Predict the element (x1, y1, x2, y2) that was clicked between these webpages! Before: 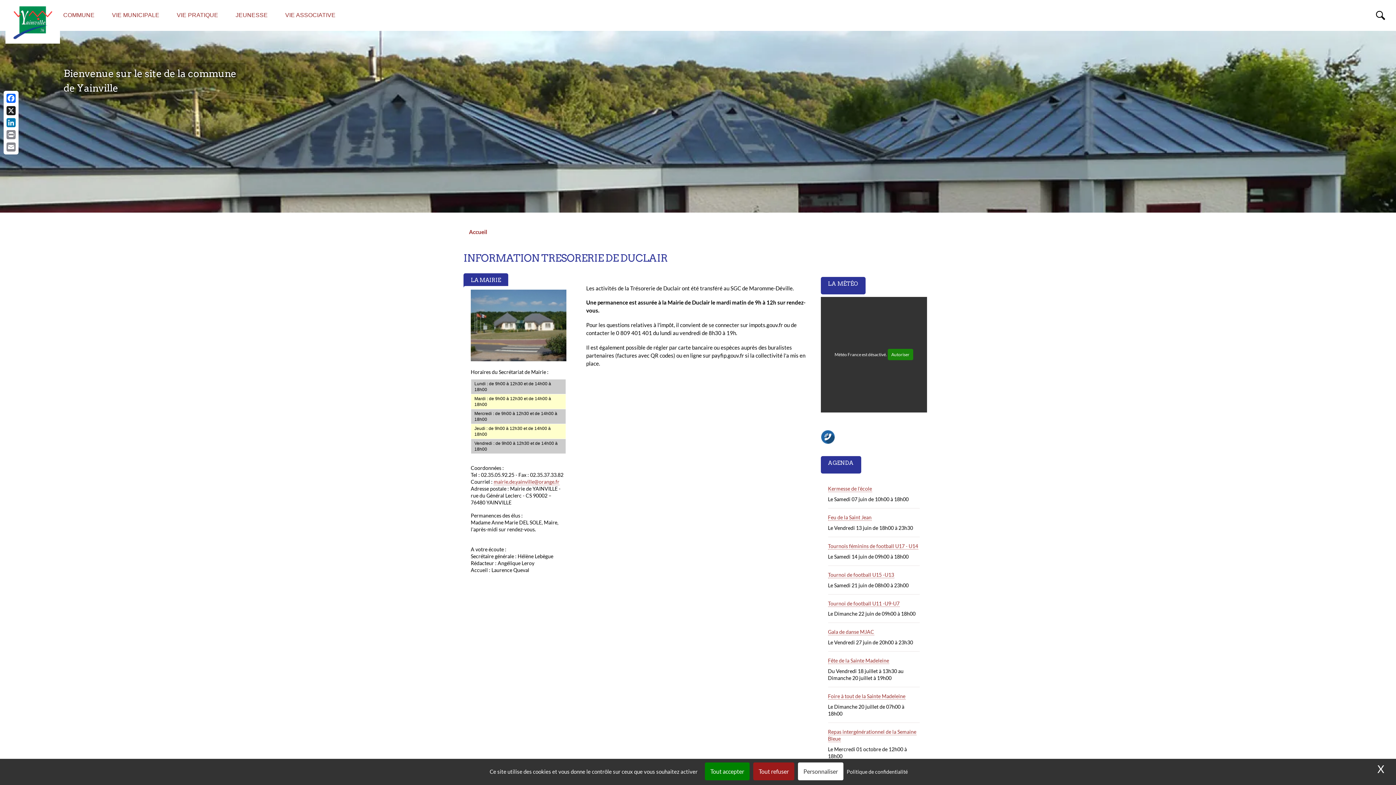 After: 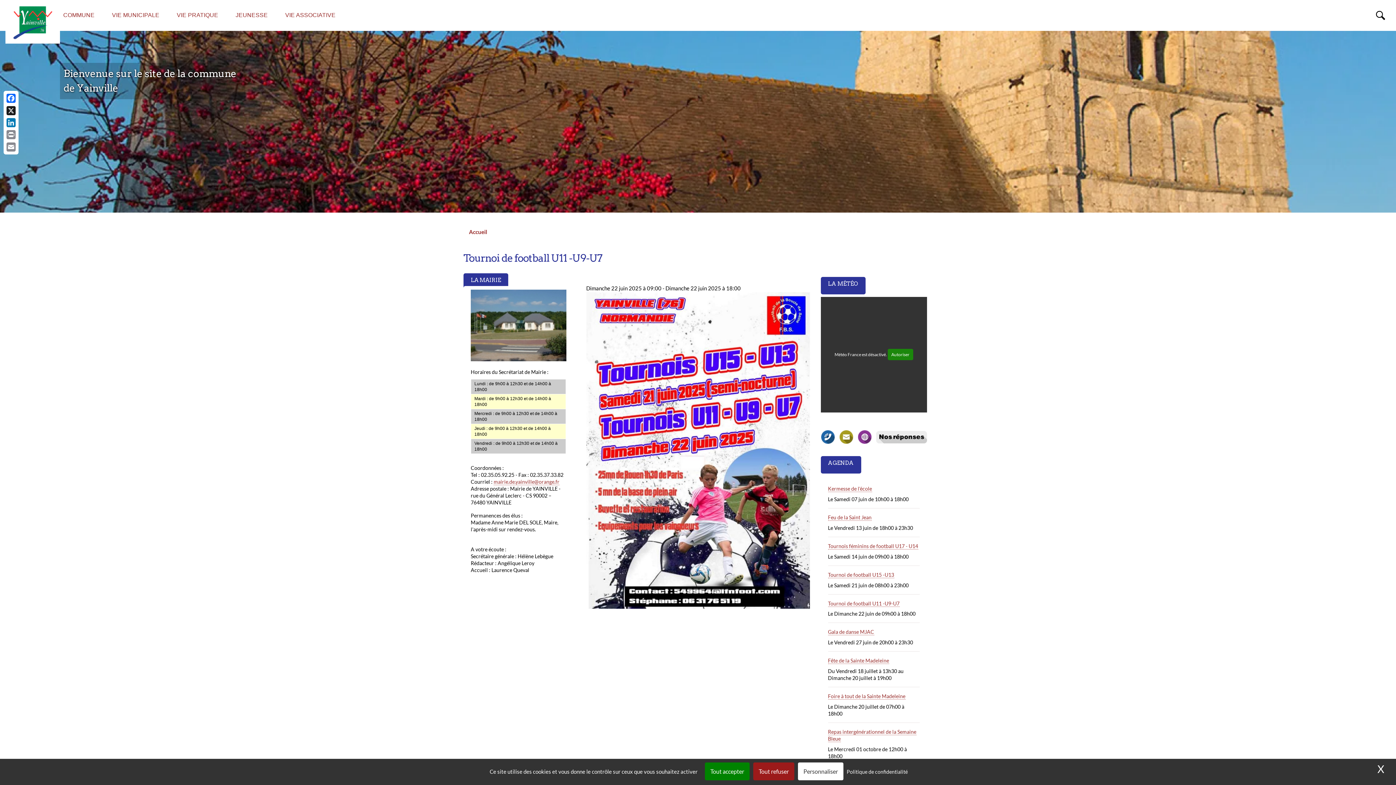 Action: label: Tournoi de football U11 -U9-U7 bbox: (828, 600, 899, 607)